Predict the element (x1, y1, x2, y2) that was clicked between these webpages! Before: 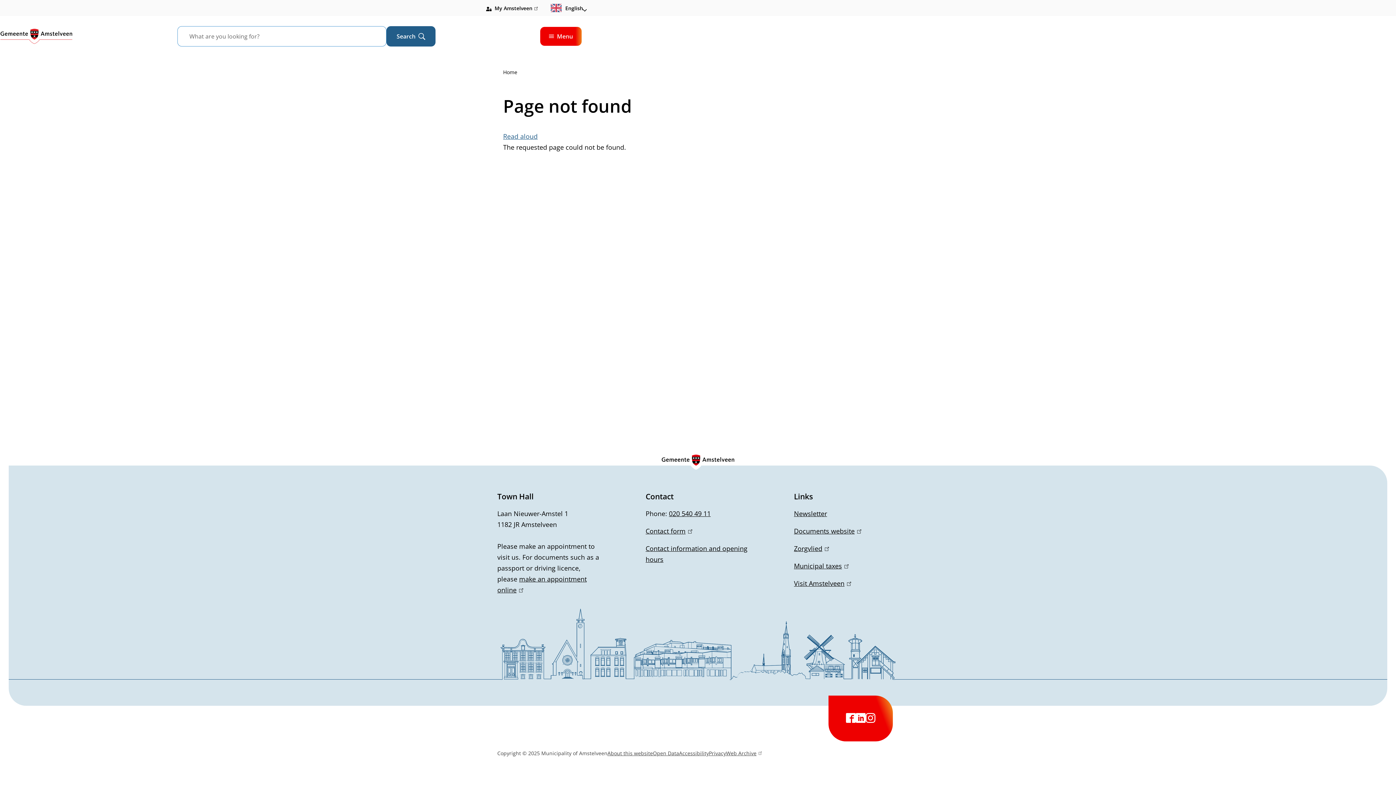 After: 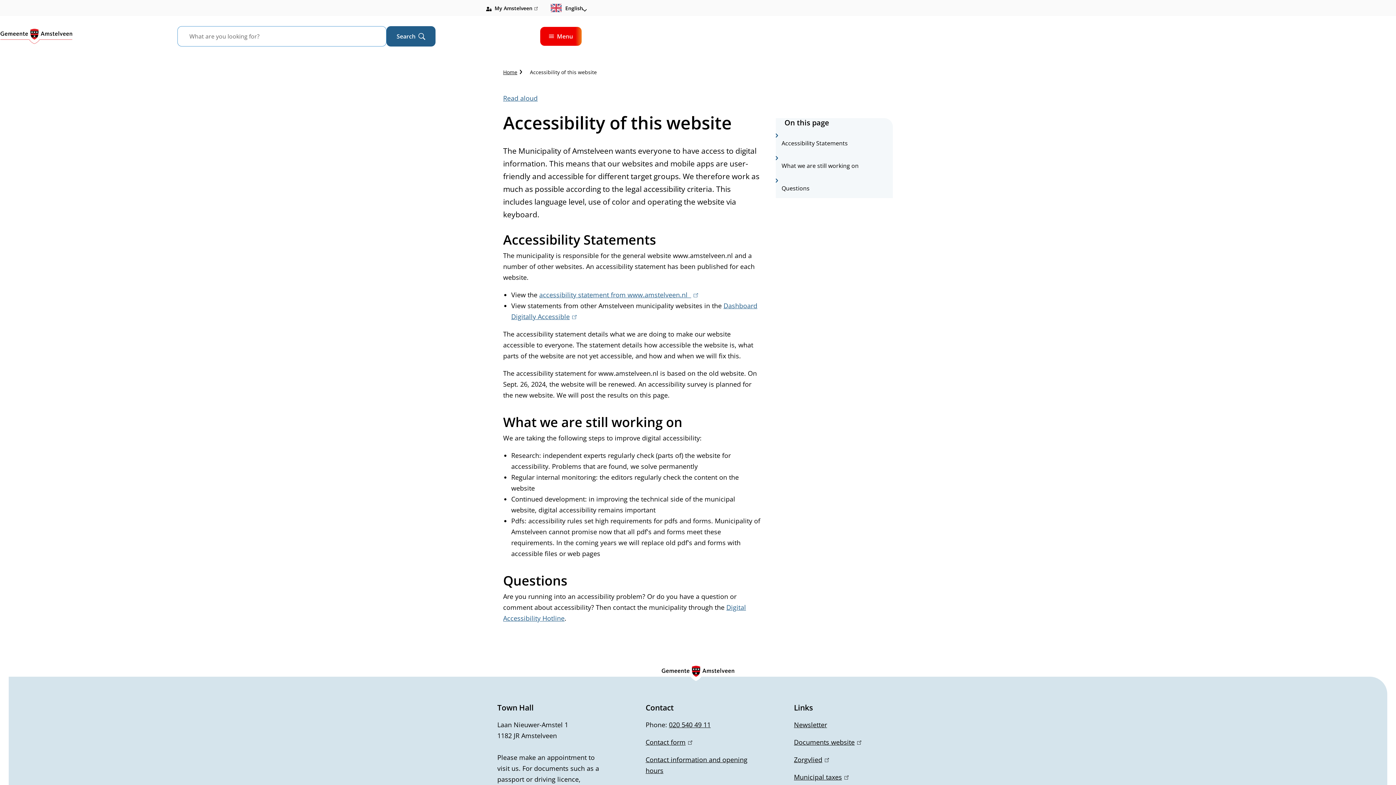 Action: label: Accessibility bbox: (679, 748, 709, 758)